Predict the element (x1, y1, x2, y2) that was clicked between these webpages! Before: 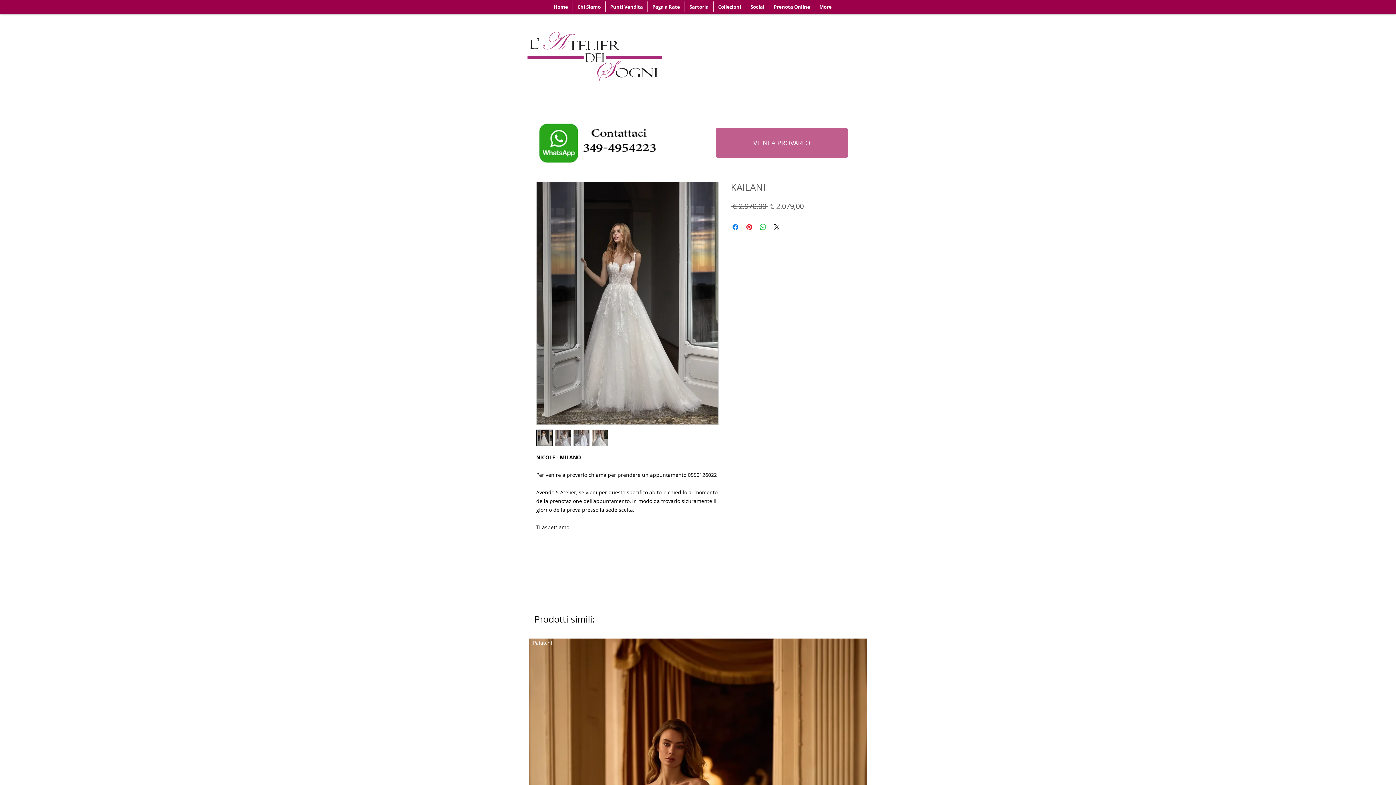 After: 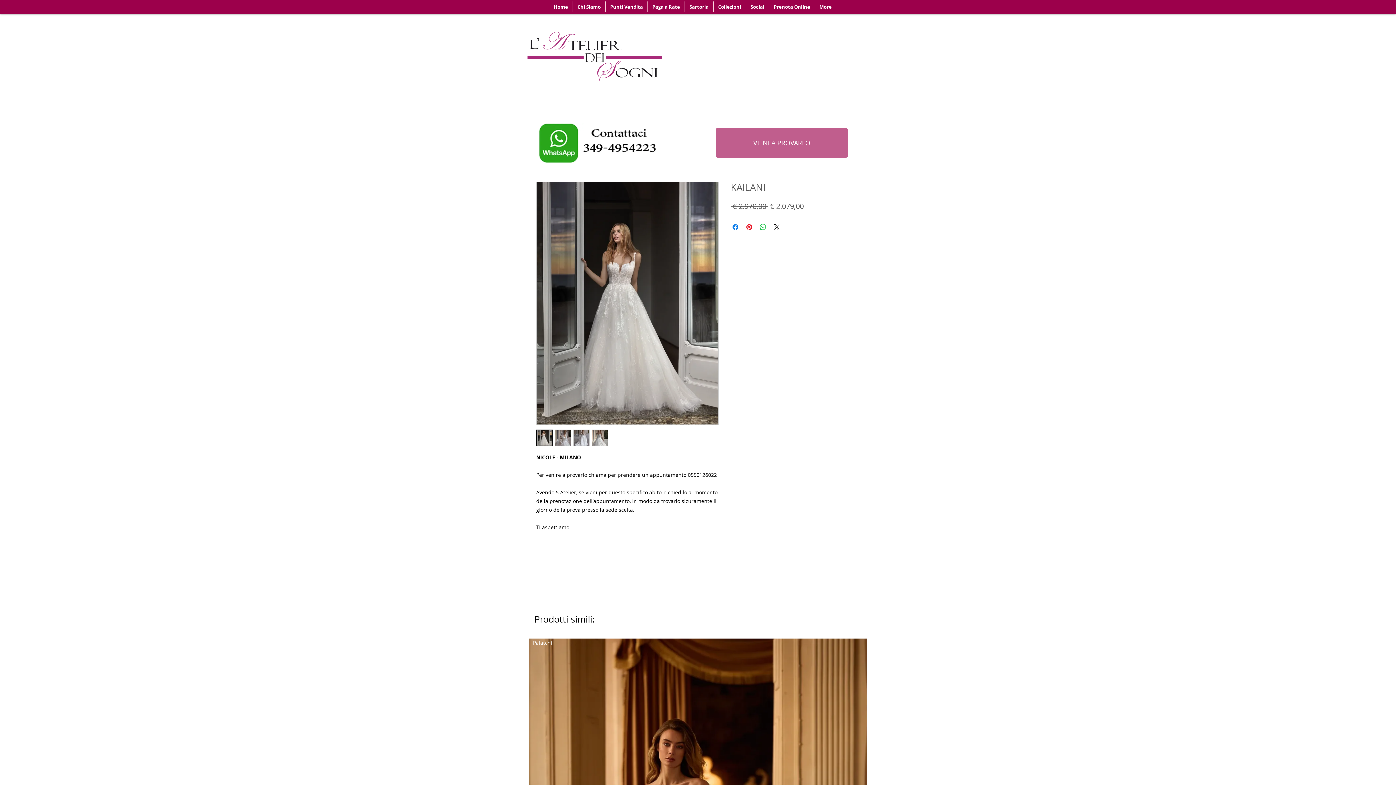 Action: bbox: (573, 429, 589, 446)